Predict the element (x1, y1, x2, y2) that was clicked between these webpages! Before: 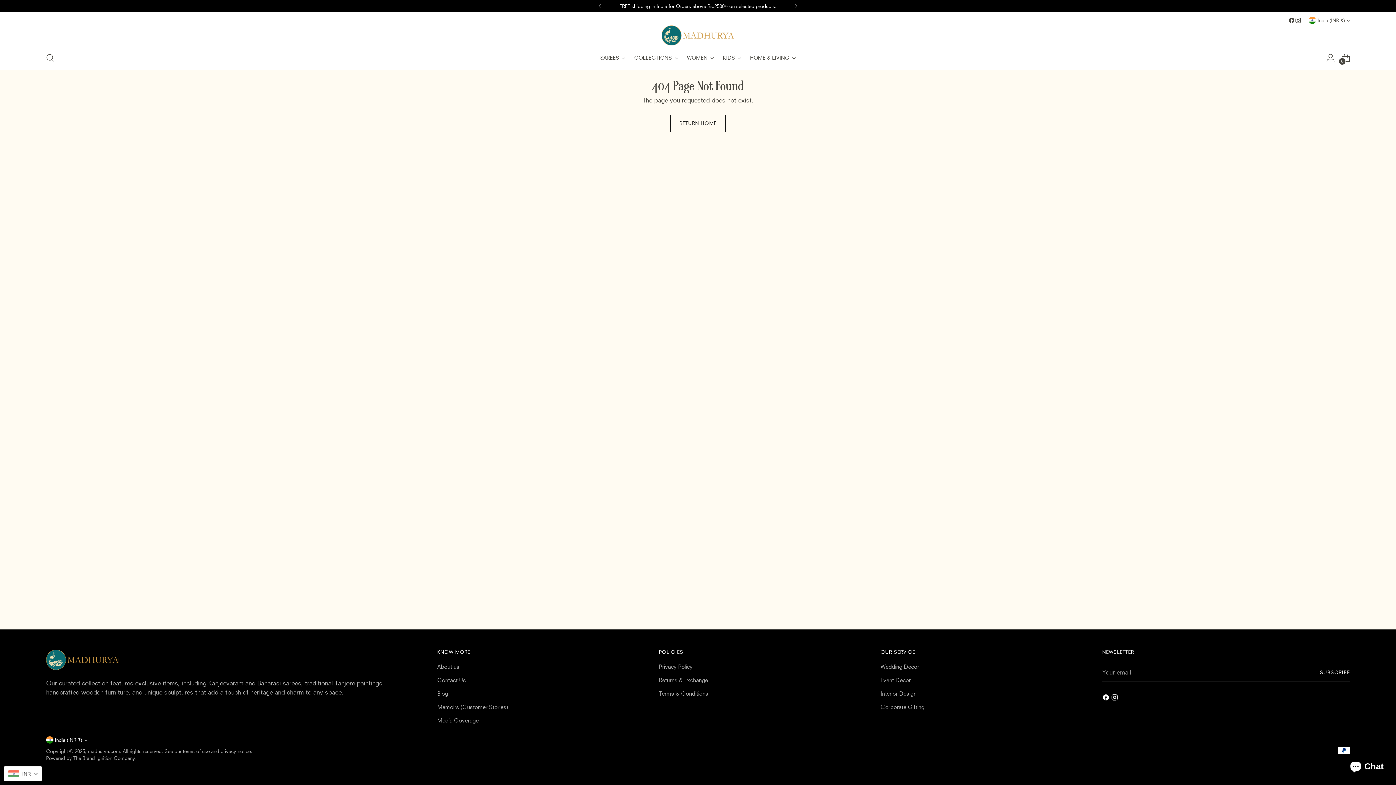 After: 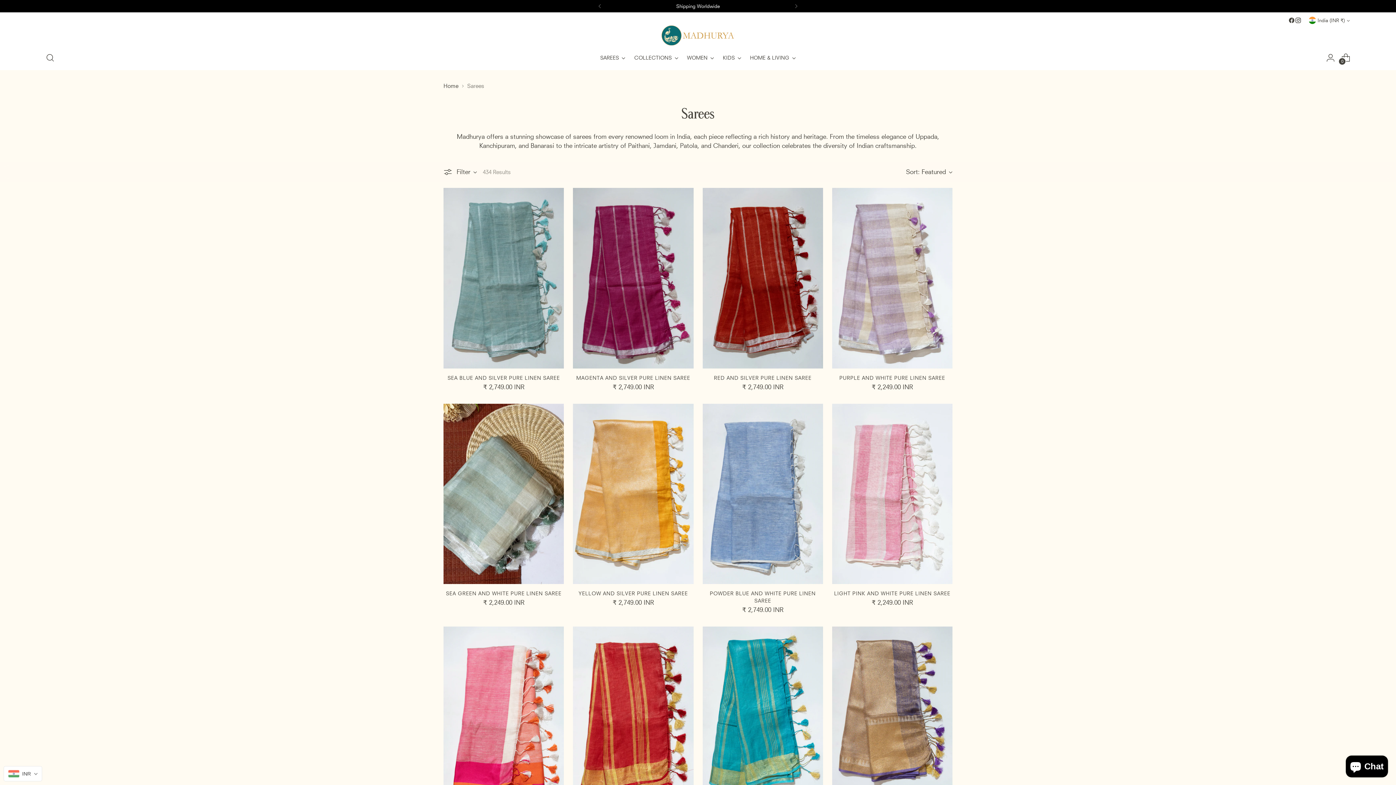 Action: label: SAREES bbox: (600, 49, 625, 65)